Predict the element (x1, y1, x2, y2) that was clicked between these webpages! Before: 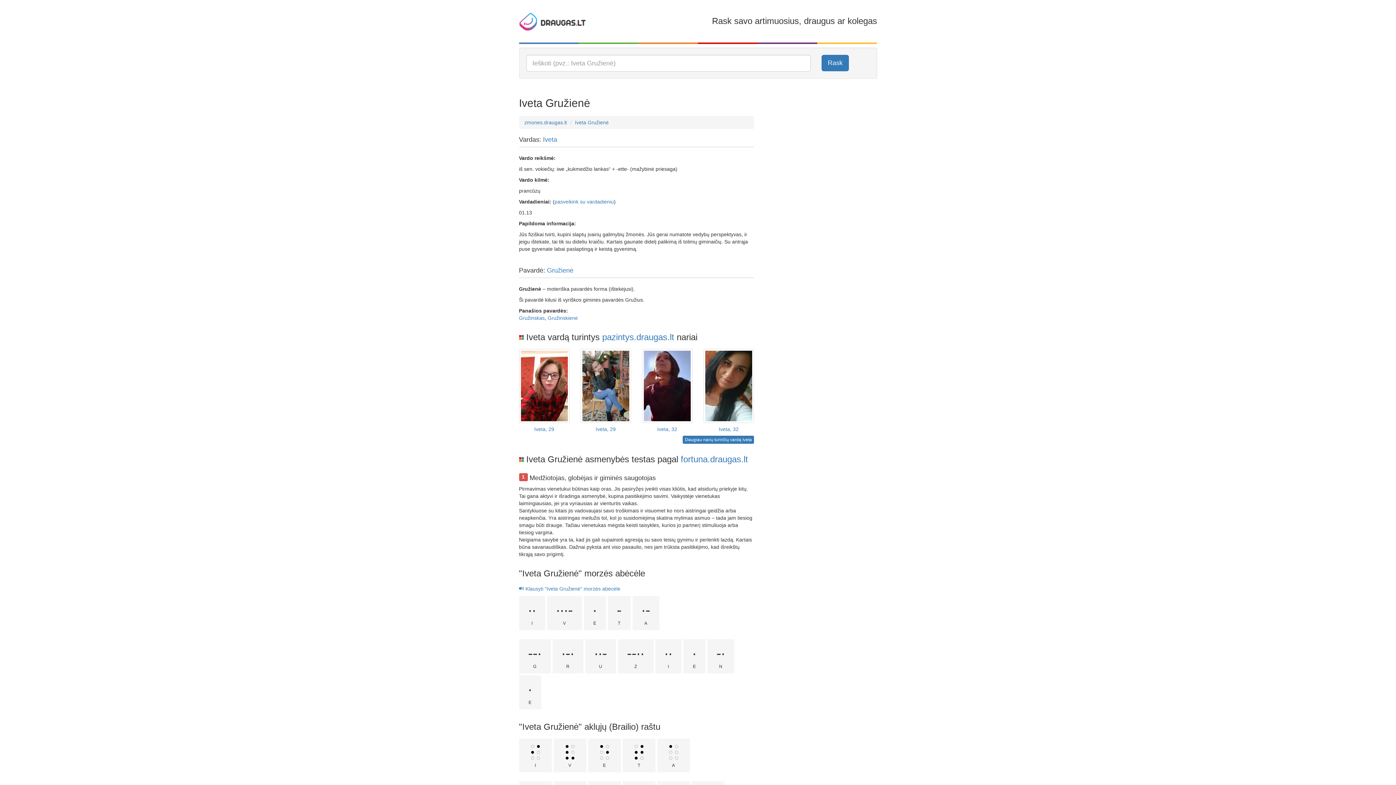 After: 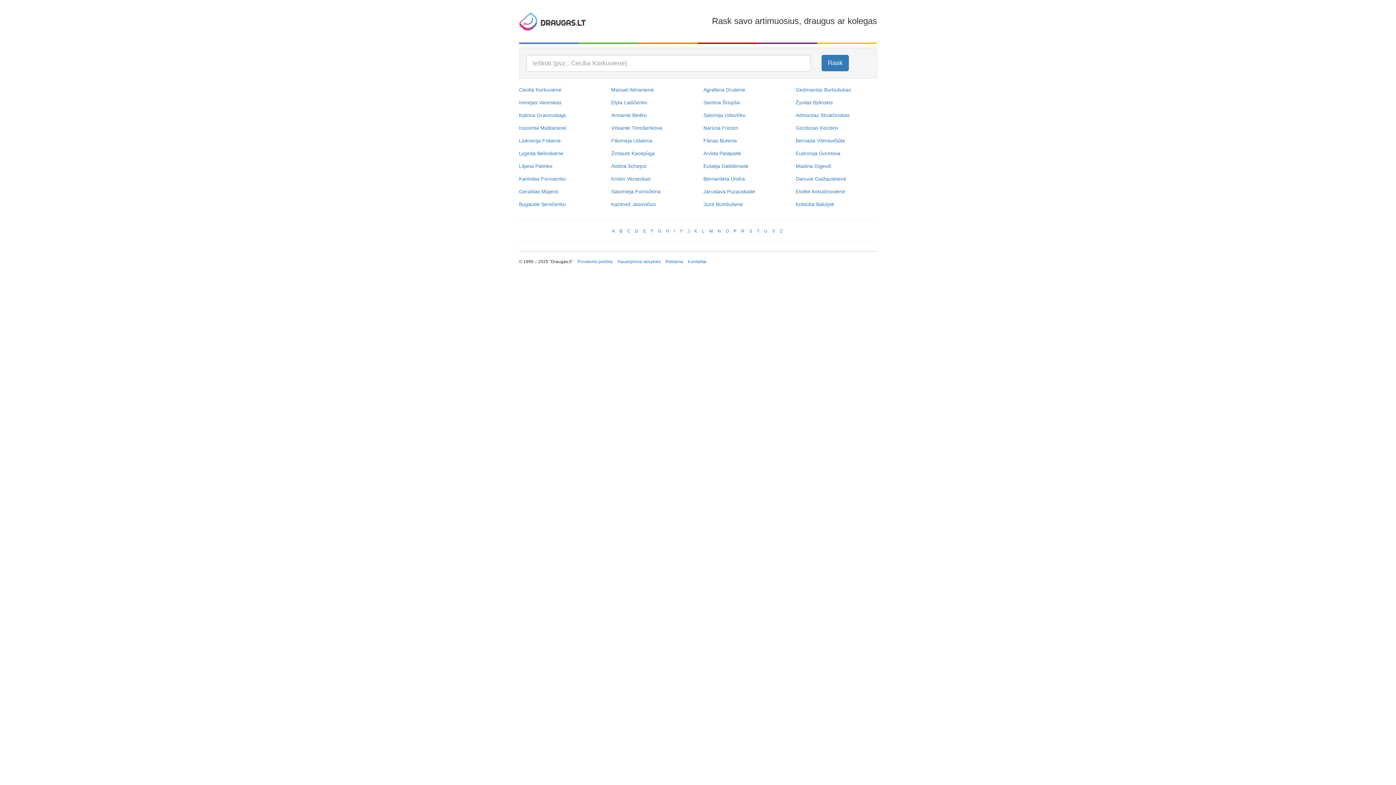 Action: bbox: (519, 18, 586, 24)